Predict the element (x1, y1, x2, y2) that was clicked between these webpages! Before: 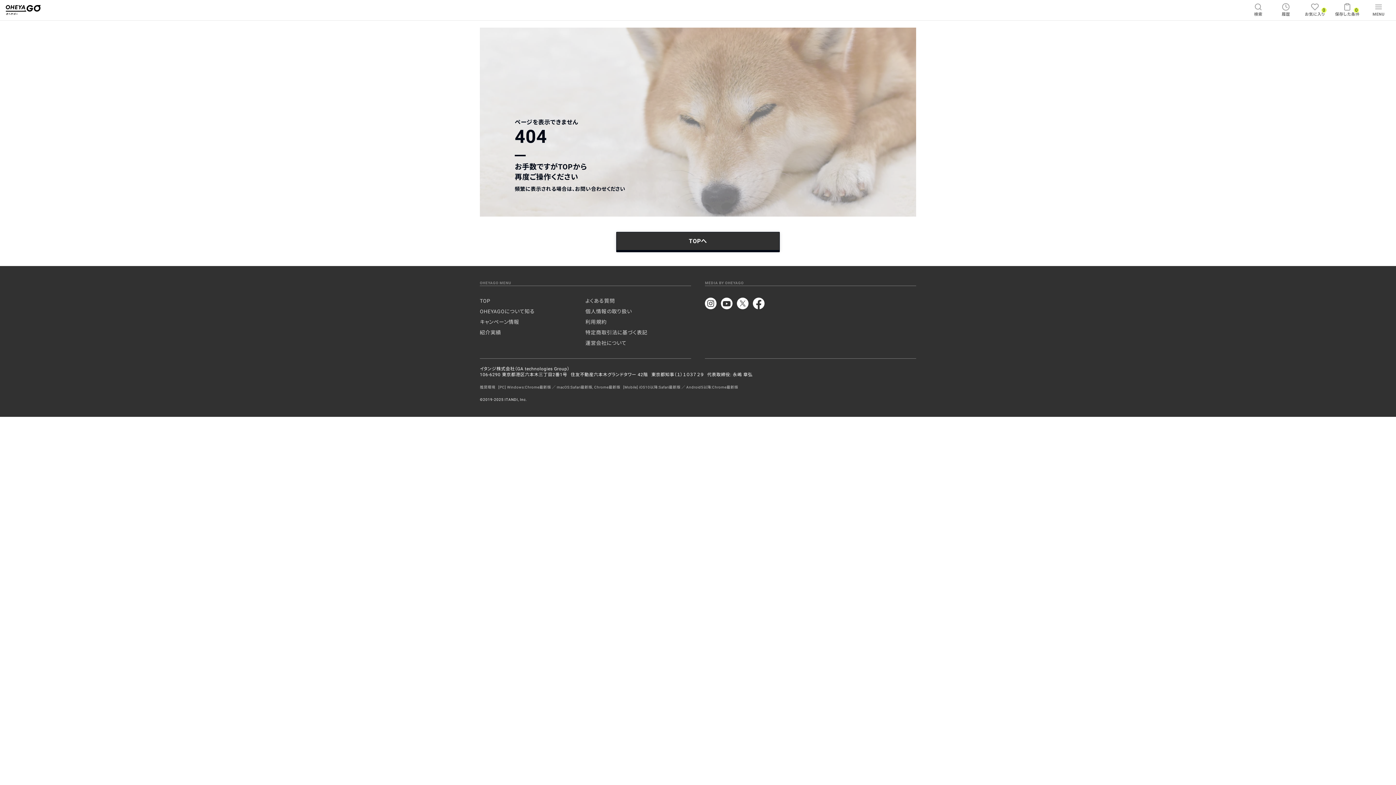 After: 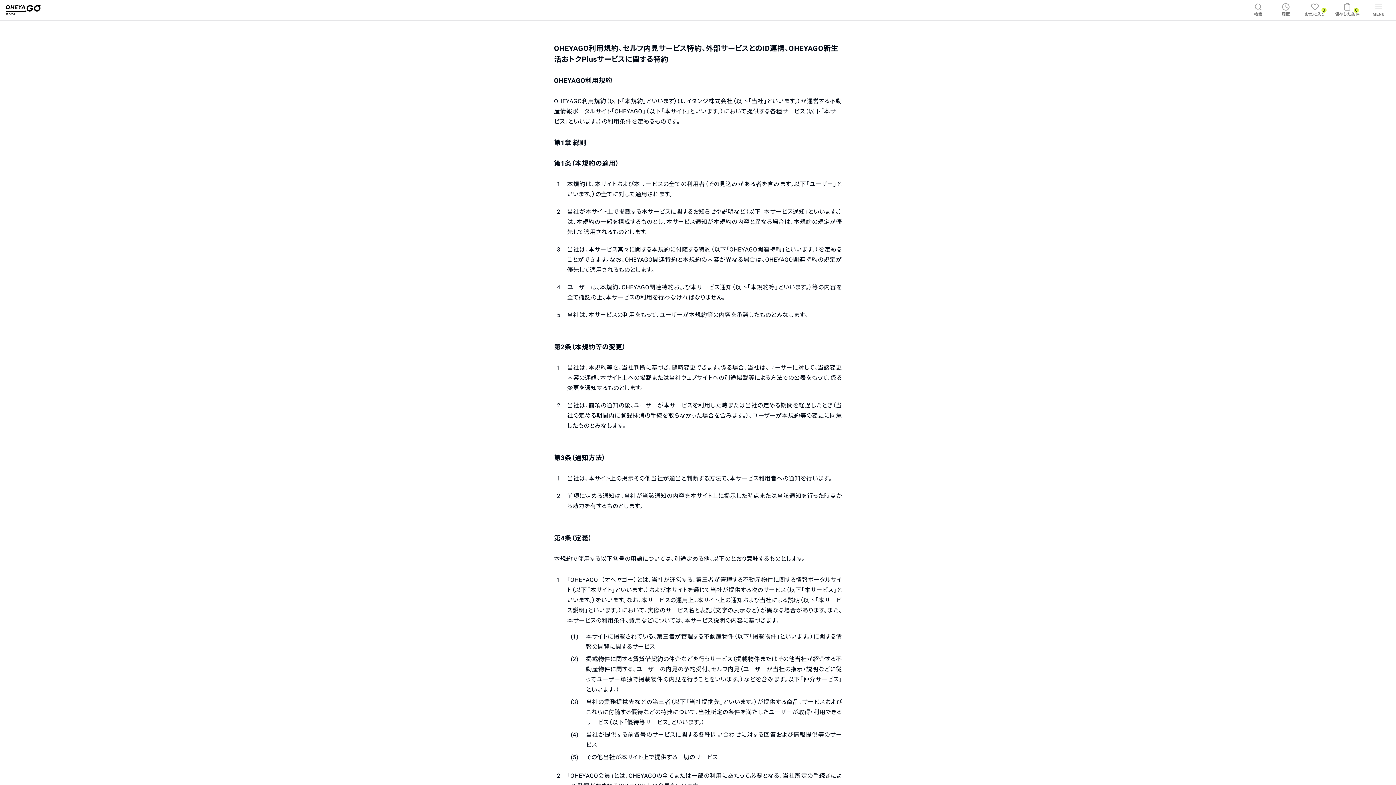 Action: bbox: (585, 319, 606, 325) label: 利用規約